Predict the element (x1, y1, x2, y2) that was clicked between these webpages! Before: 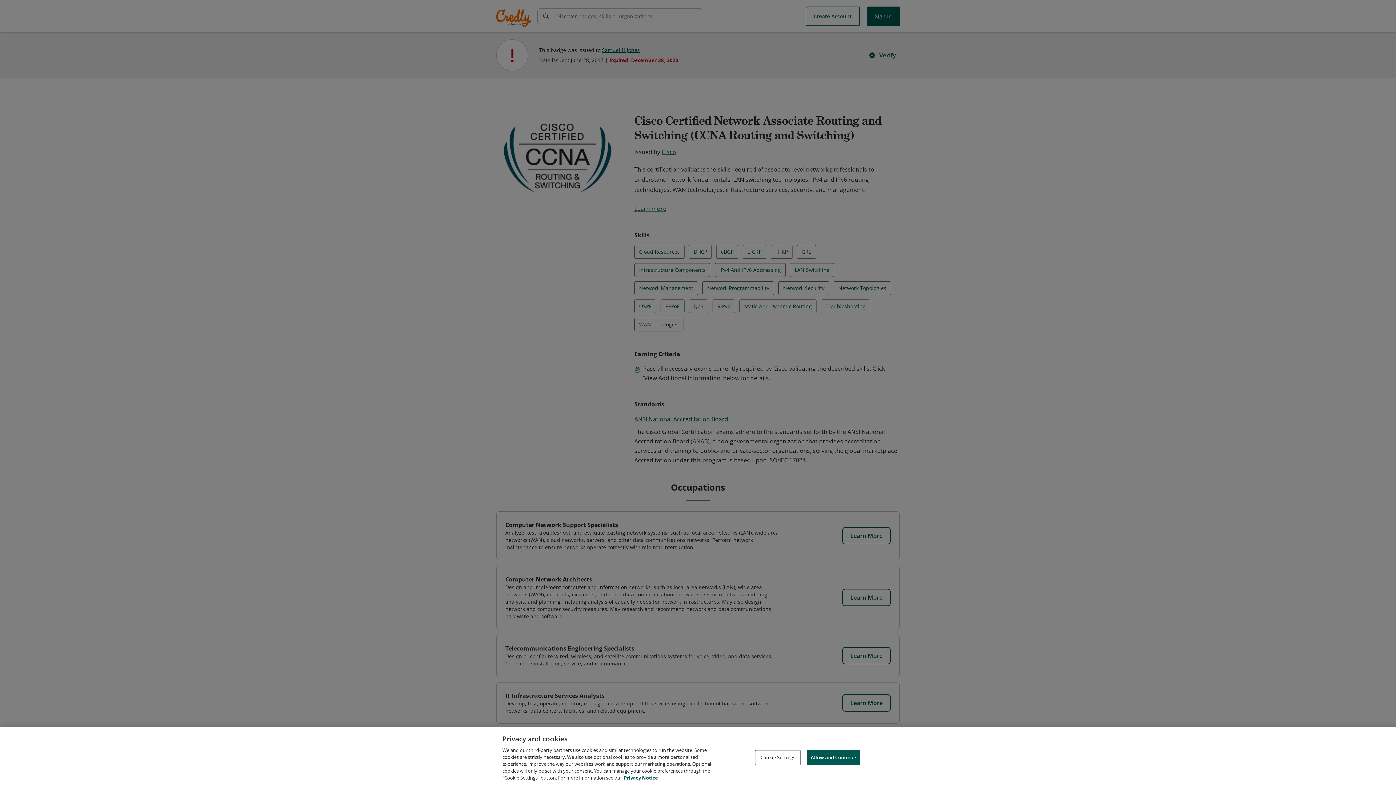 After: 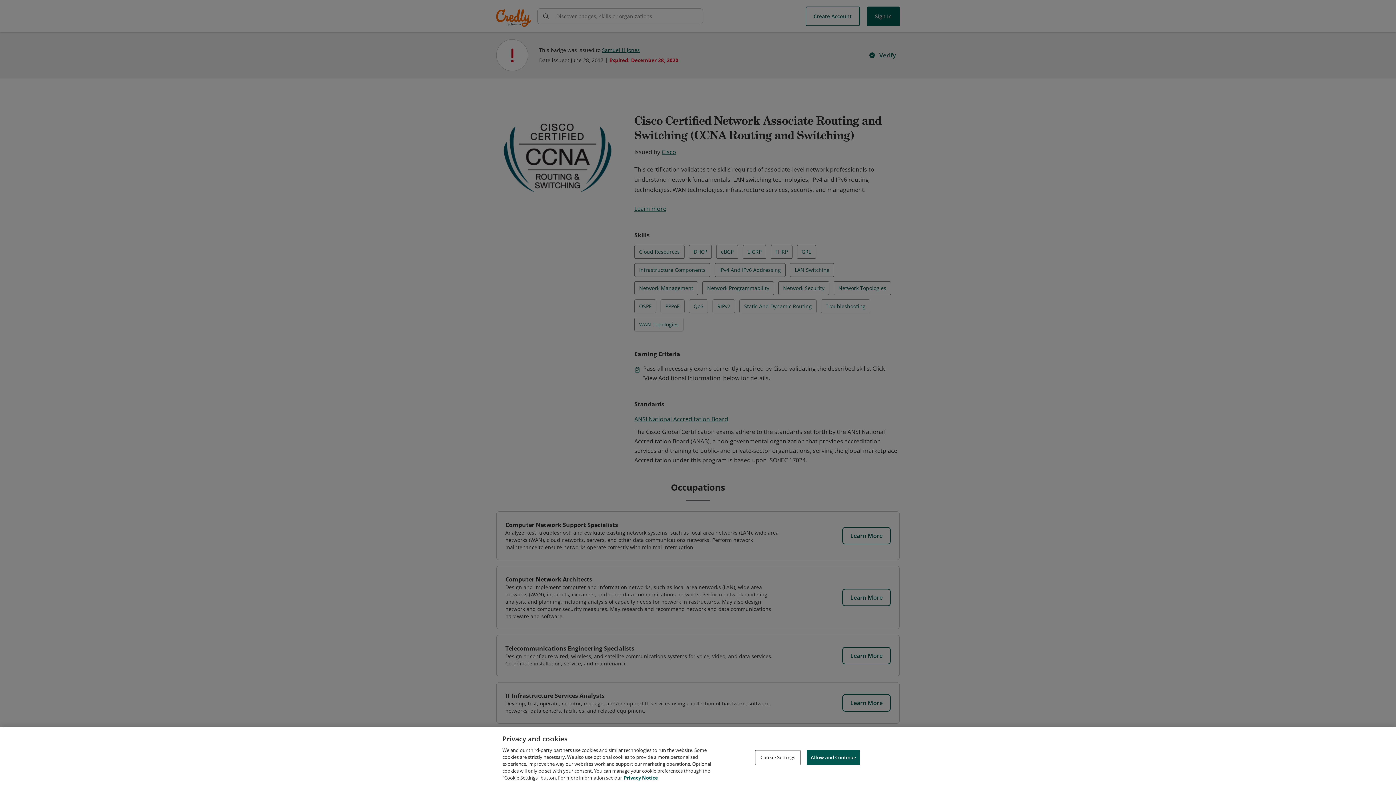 Action: label: Privacy Notice, opens in a new tab bbox: (624, 774, 658, 781)